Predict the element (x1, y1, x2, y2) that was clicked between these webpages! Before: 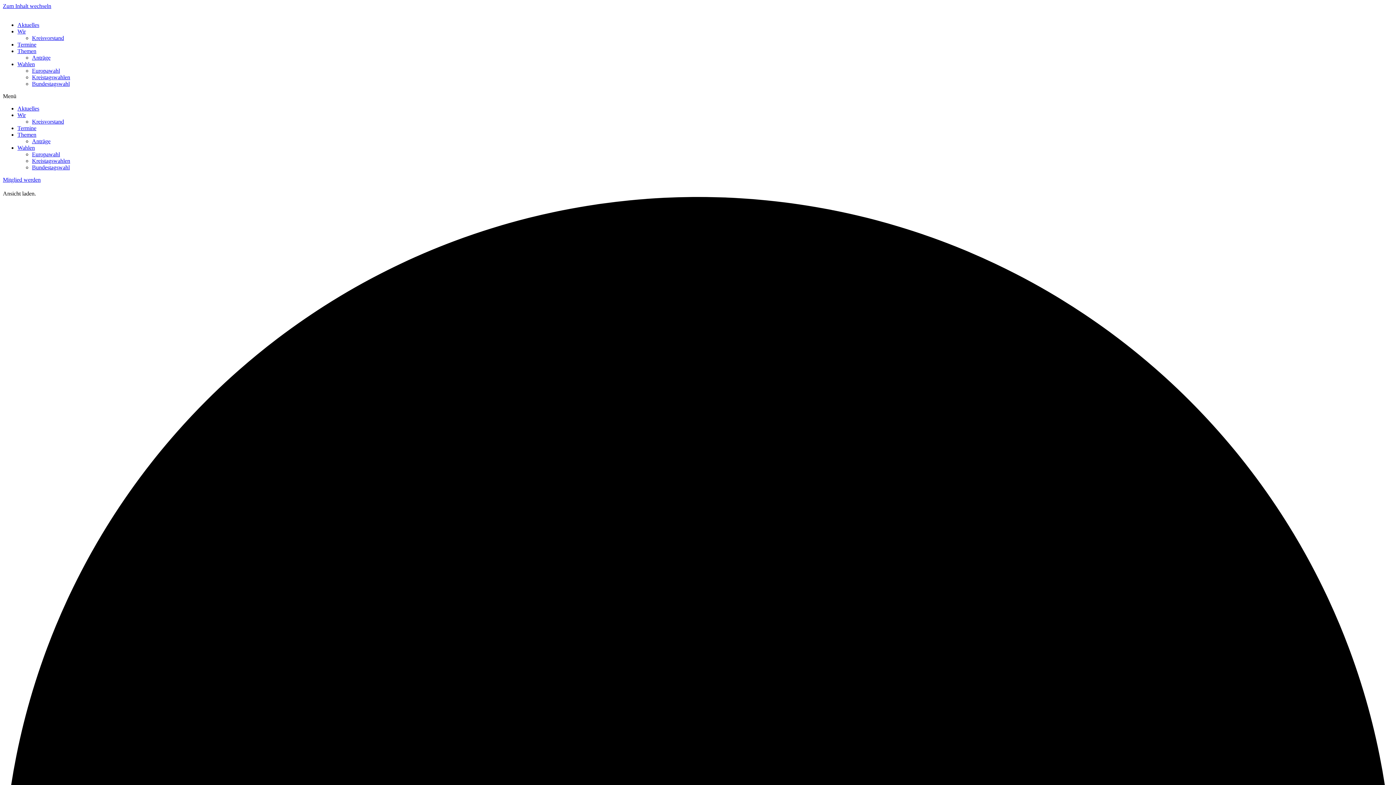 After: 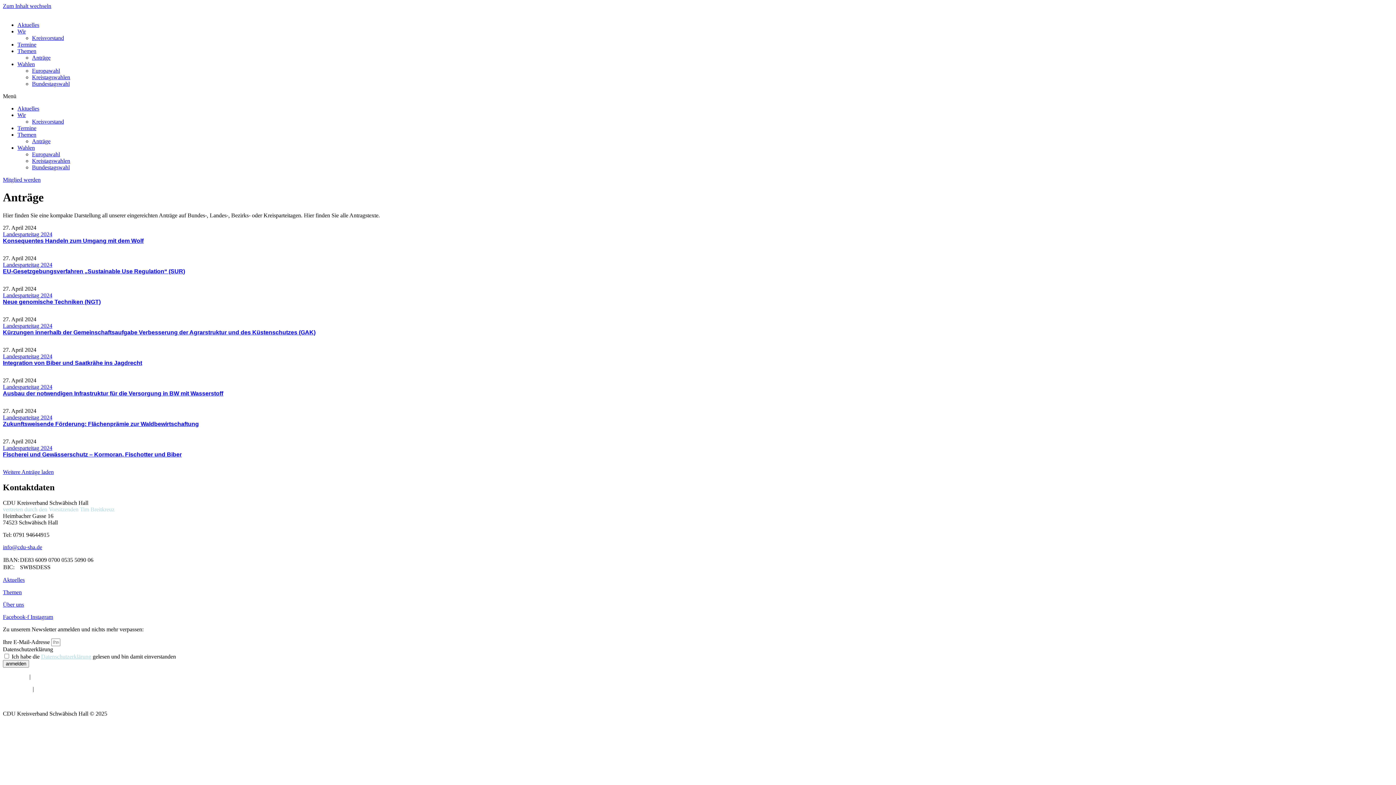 Action: bbox: (32, 54, 50, 60) label: Anträge